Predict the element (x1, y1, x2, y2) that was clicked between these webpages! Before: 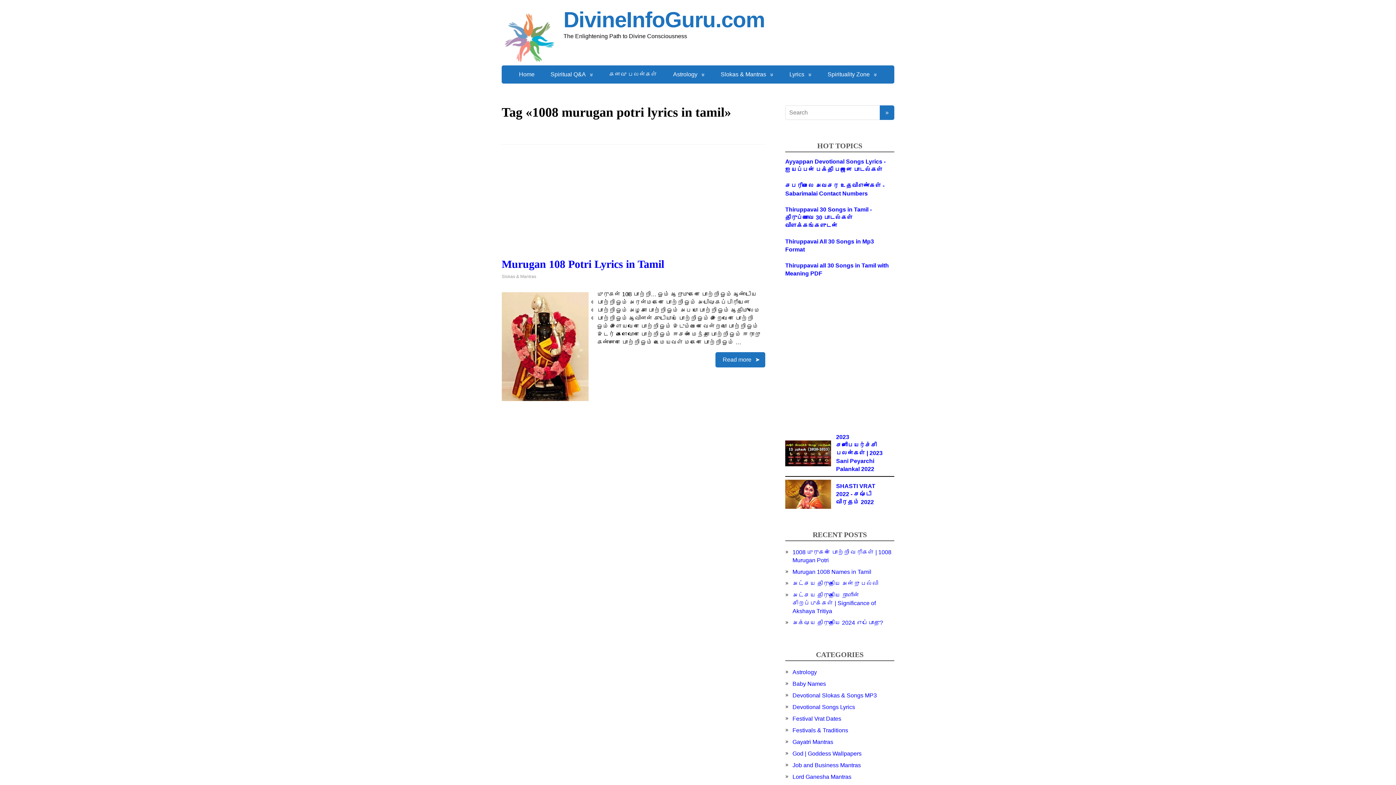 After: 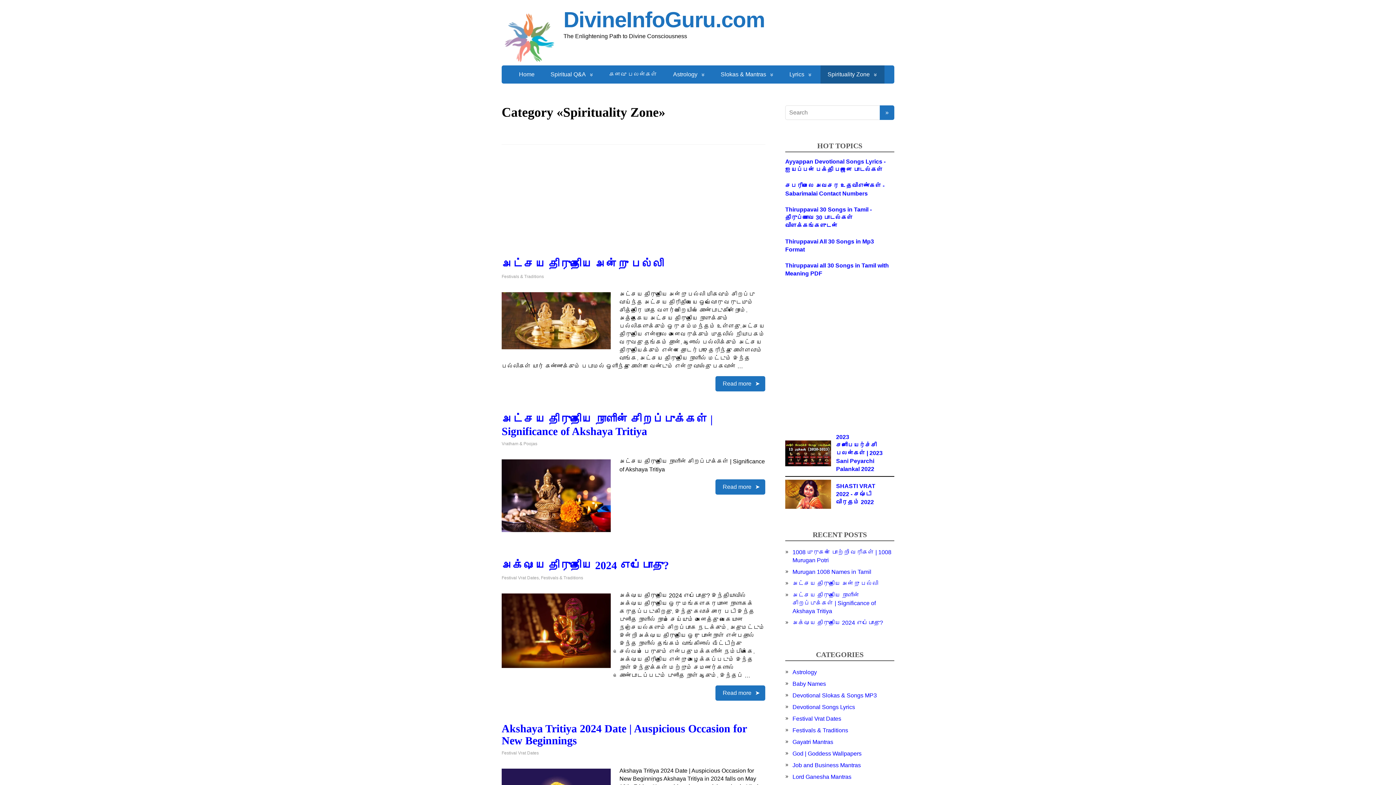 Action: label: Spirituality Zone bbox: (820, 65, 884, 83)